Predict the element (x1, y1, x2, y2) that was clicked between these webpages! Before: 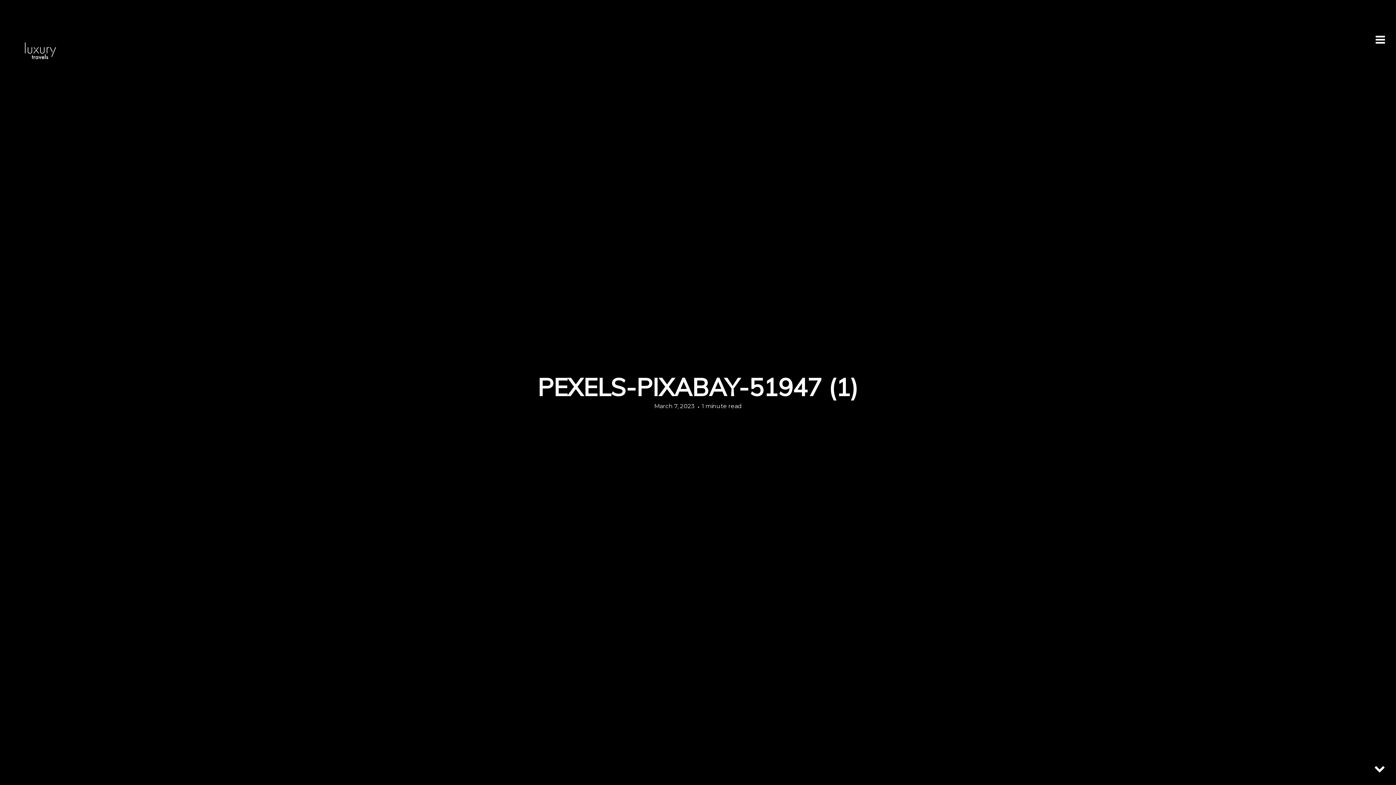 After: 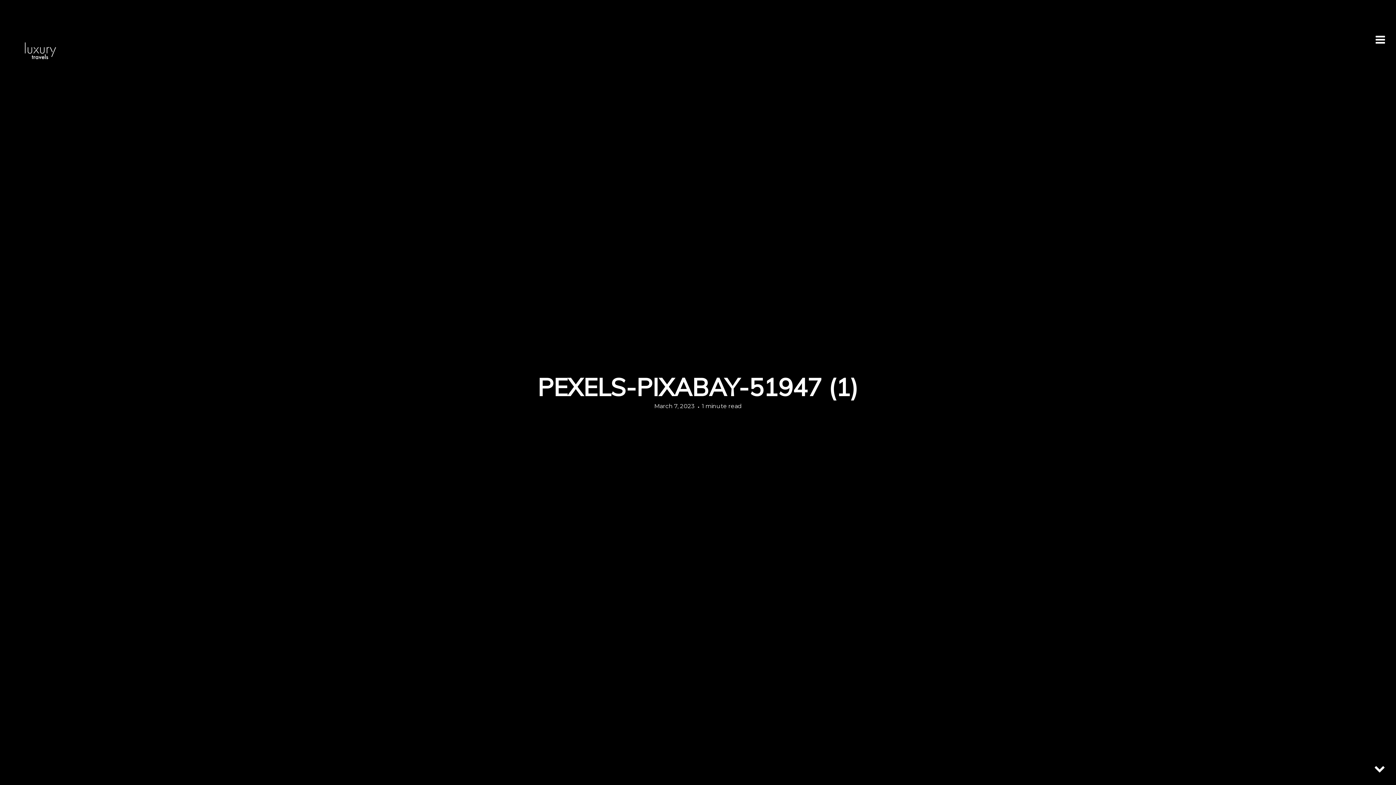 Action: bbox: (654, 402, 695, 409) label: March 7, 2023